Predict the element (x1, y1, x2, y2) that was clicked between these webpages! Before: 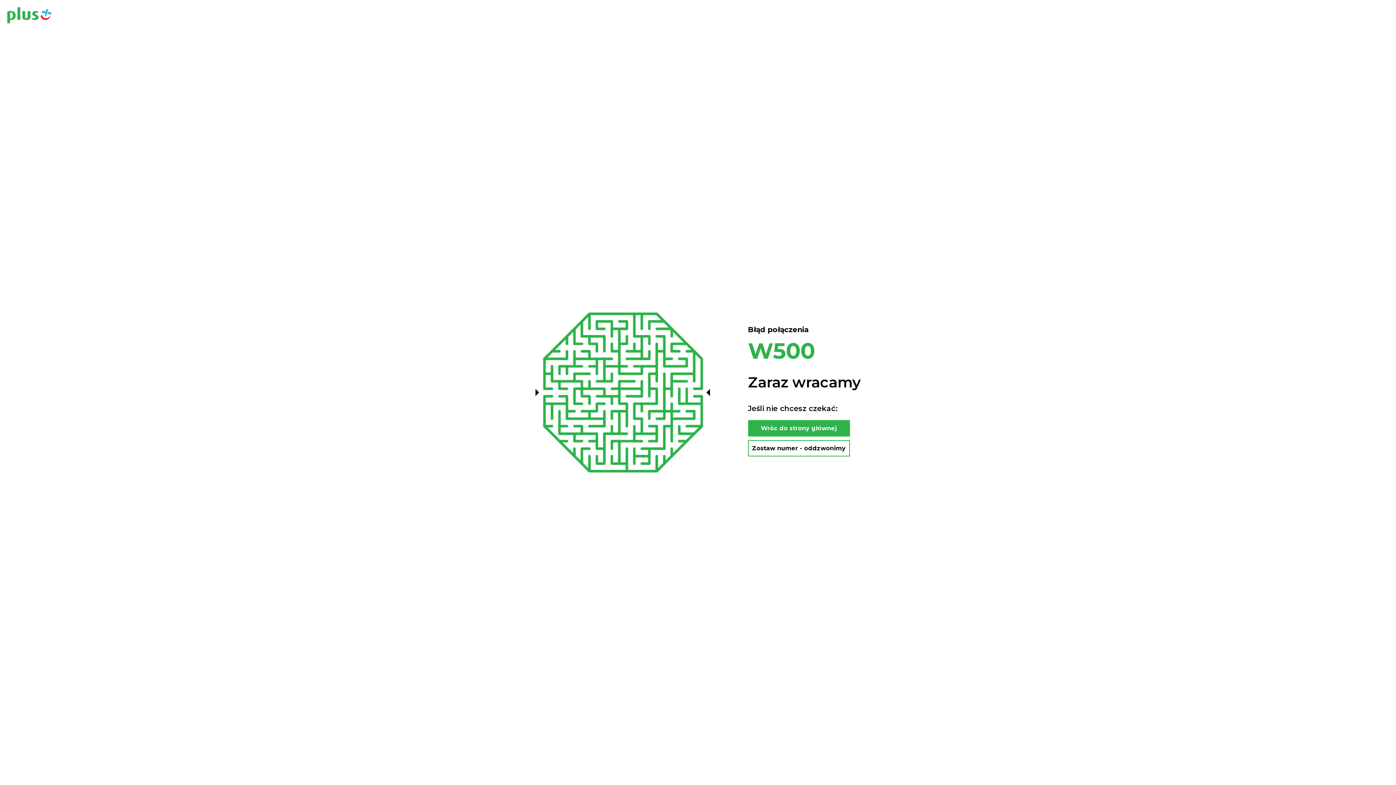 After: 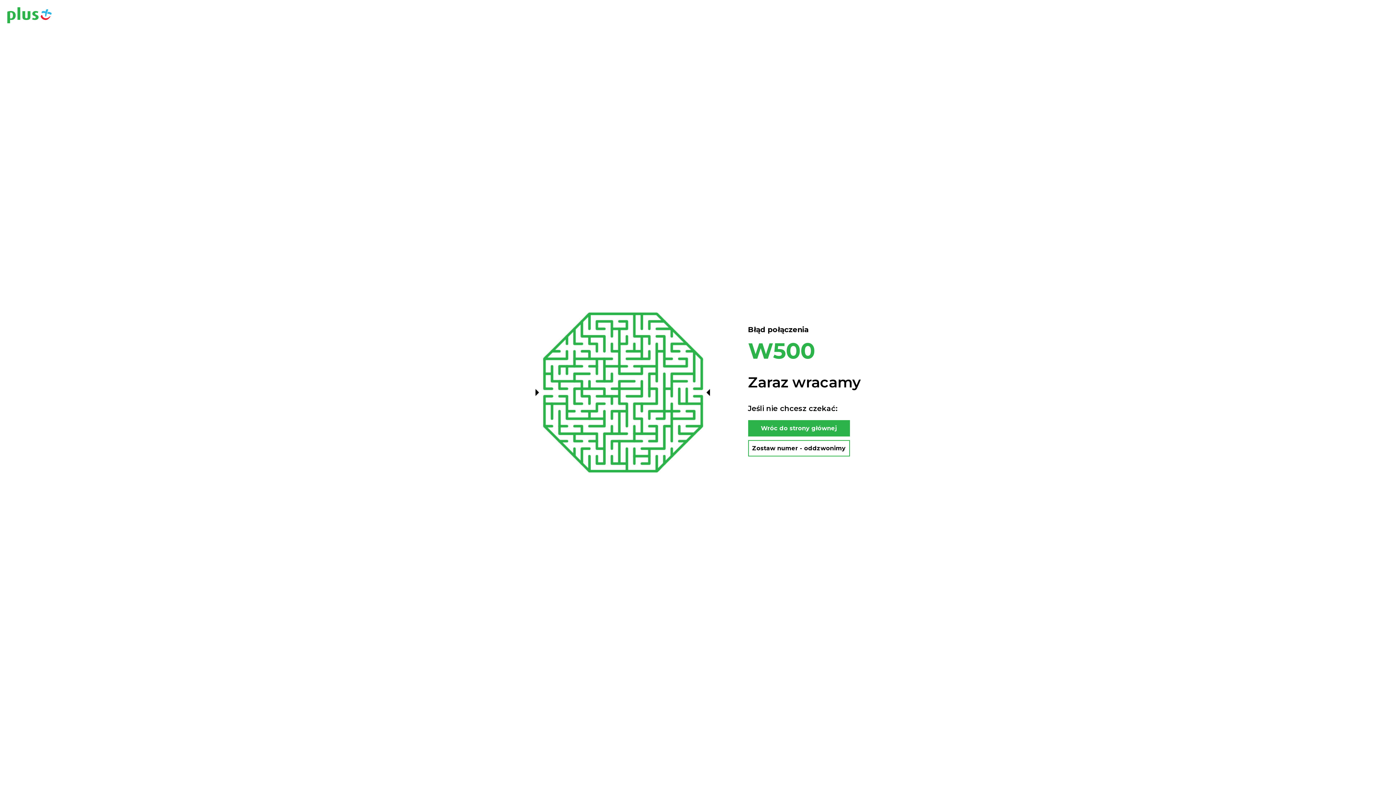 Action: bbox: (7, 7, 51, 24)